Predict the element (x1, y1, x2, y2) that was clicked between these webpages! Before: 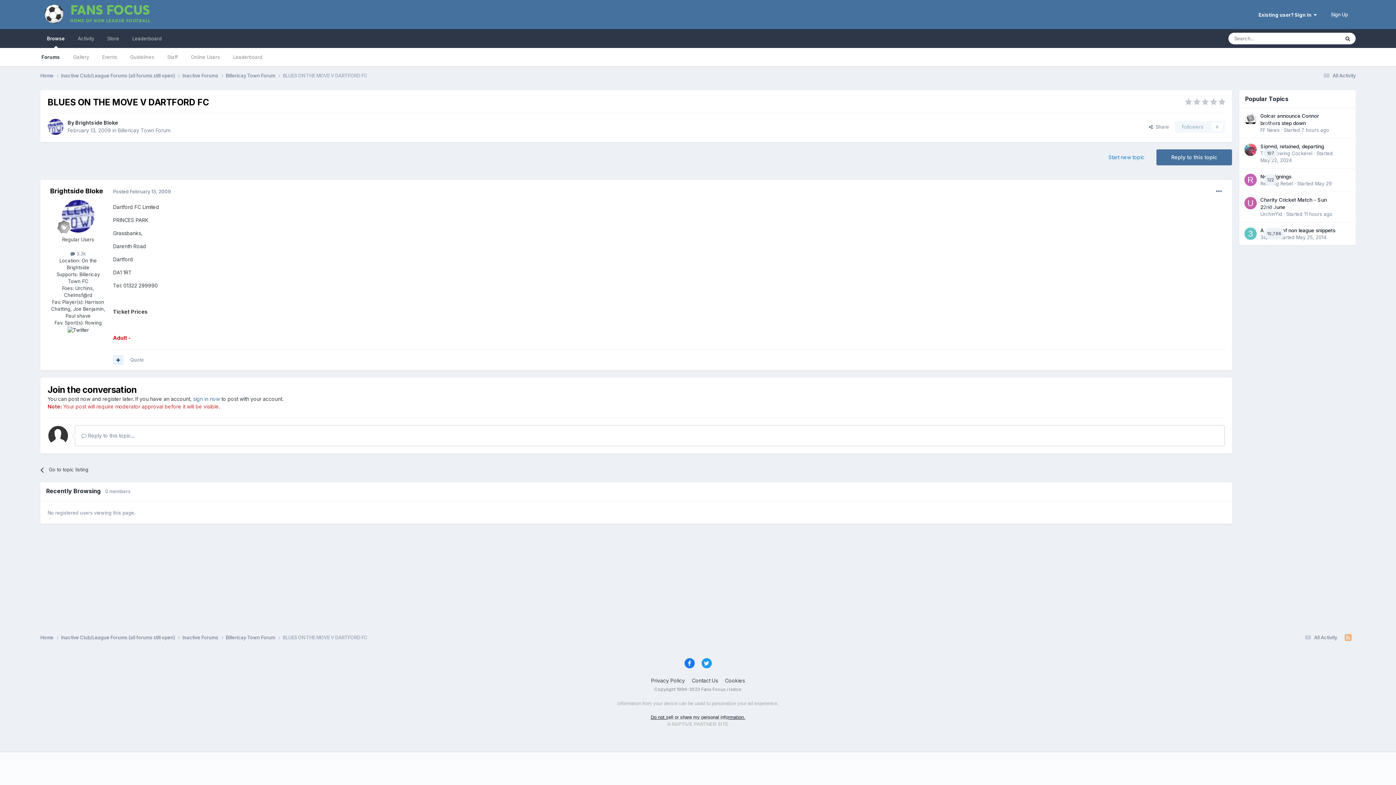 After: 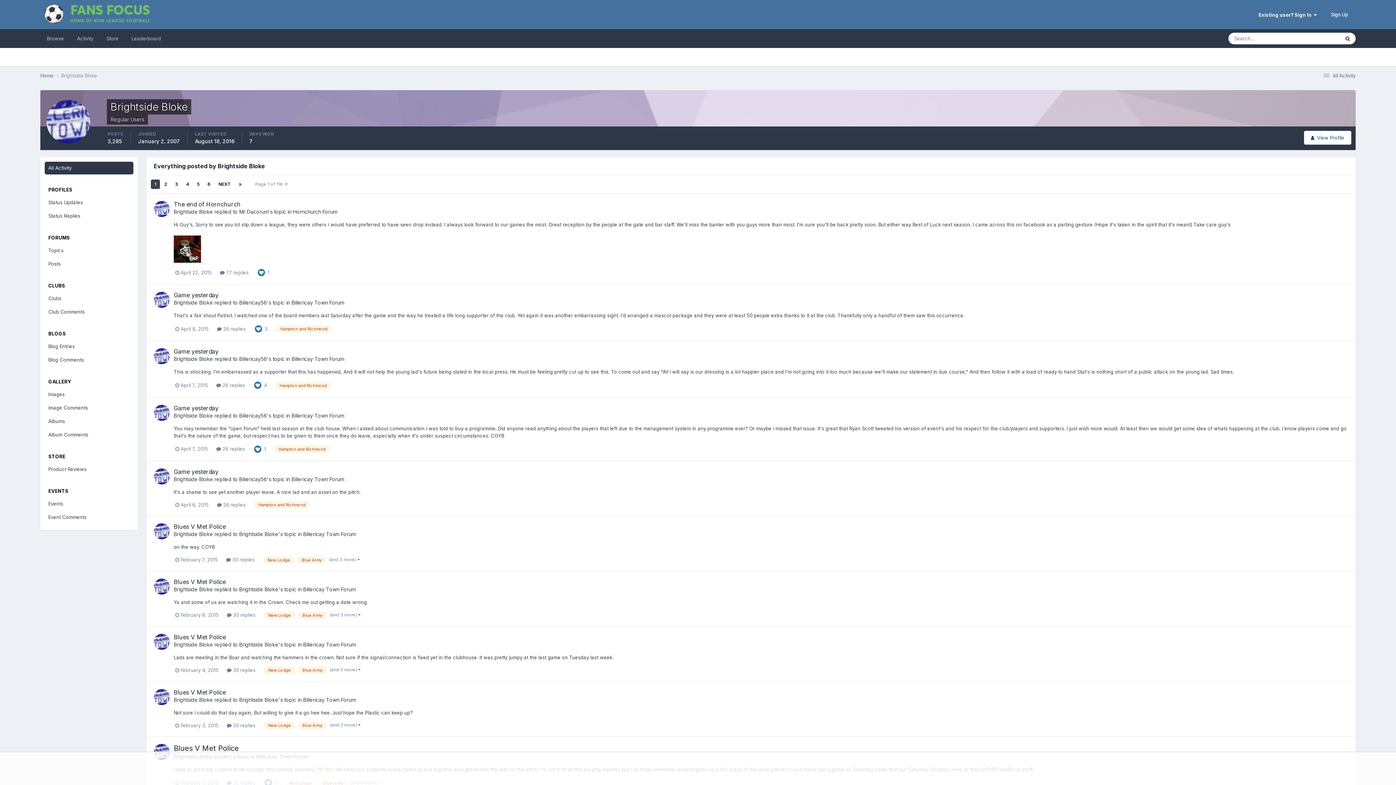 Action: bbox: (70, 251, 86, 256) label:  3.3k